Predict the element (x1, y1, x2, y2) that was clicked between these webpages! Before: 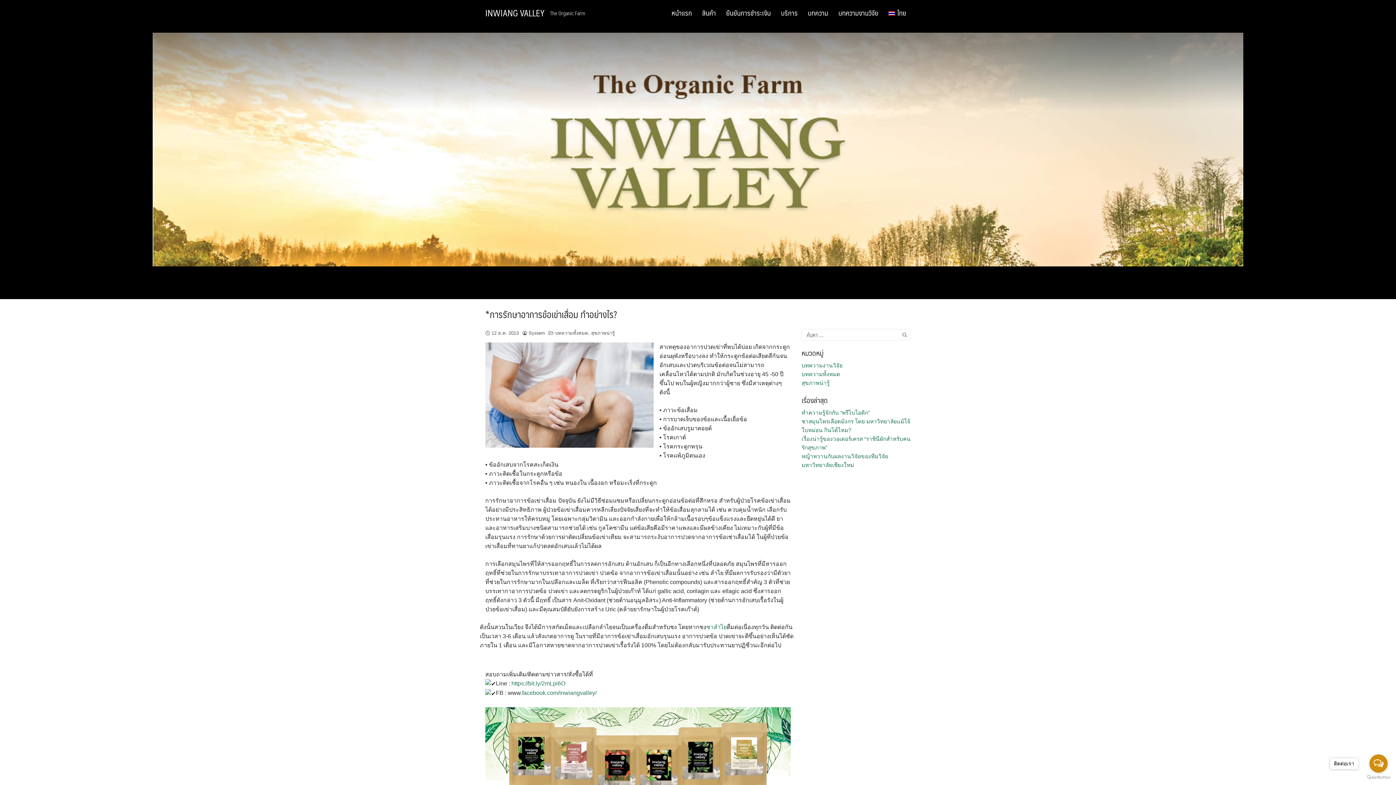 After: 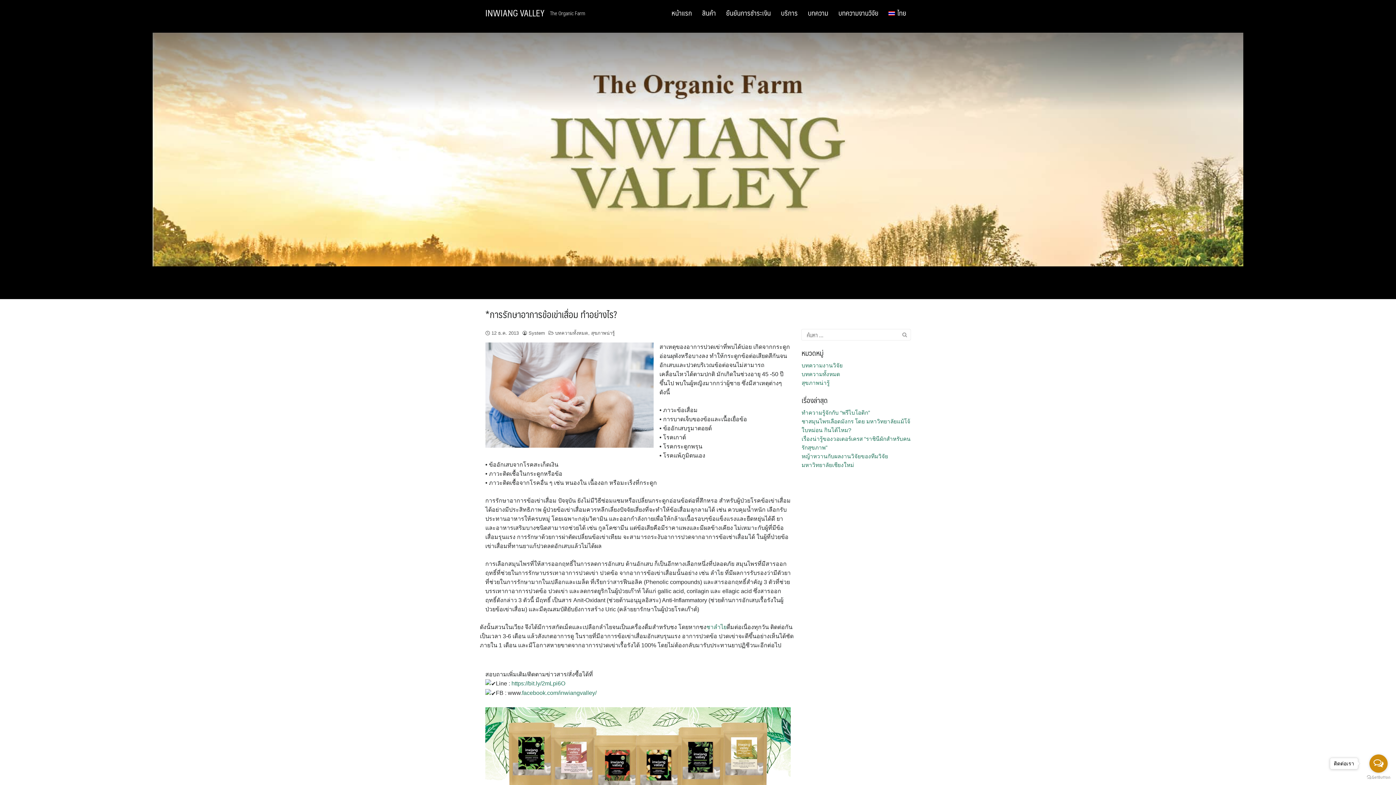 Action: label: Open messengers list bbox: (1369, 754, 1388, 773)